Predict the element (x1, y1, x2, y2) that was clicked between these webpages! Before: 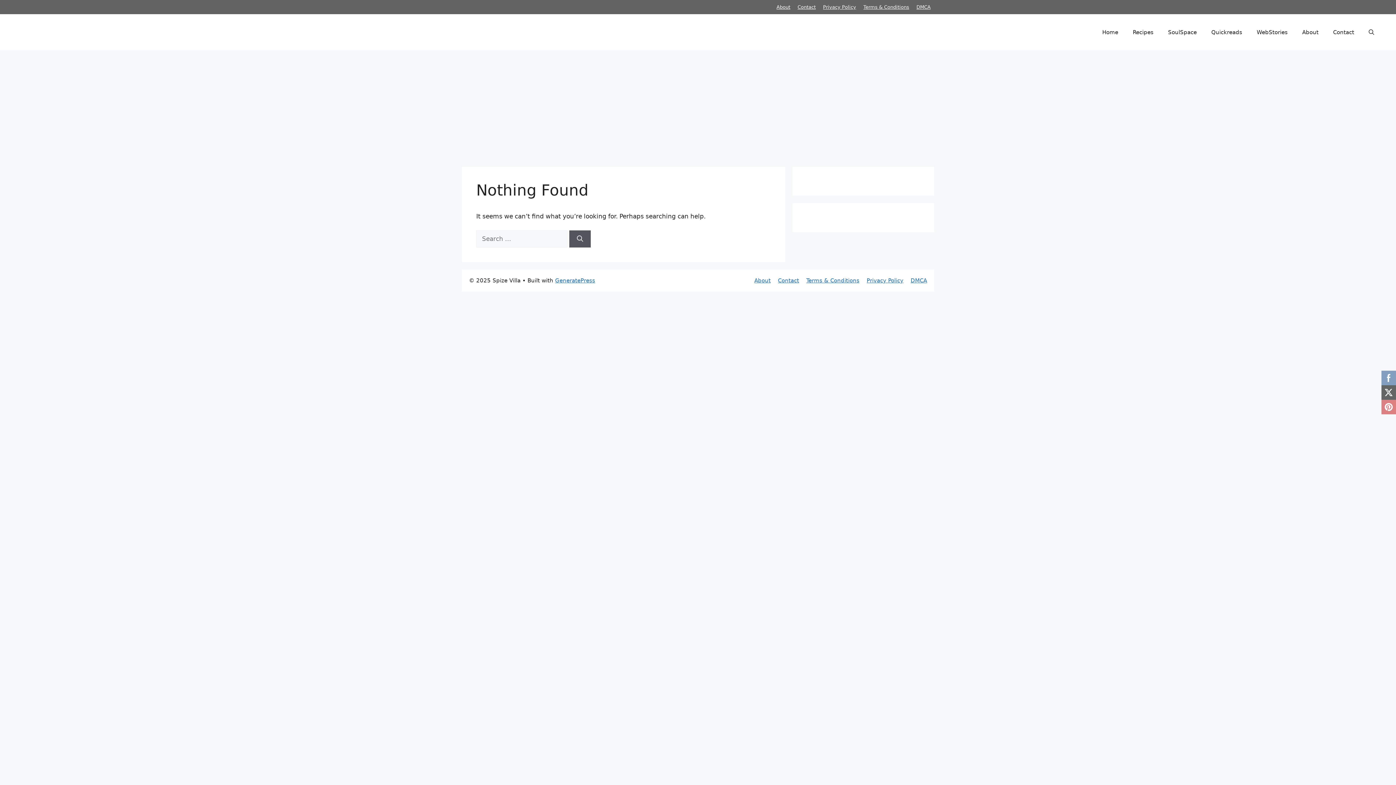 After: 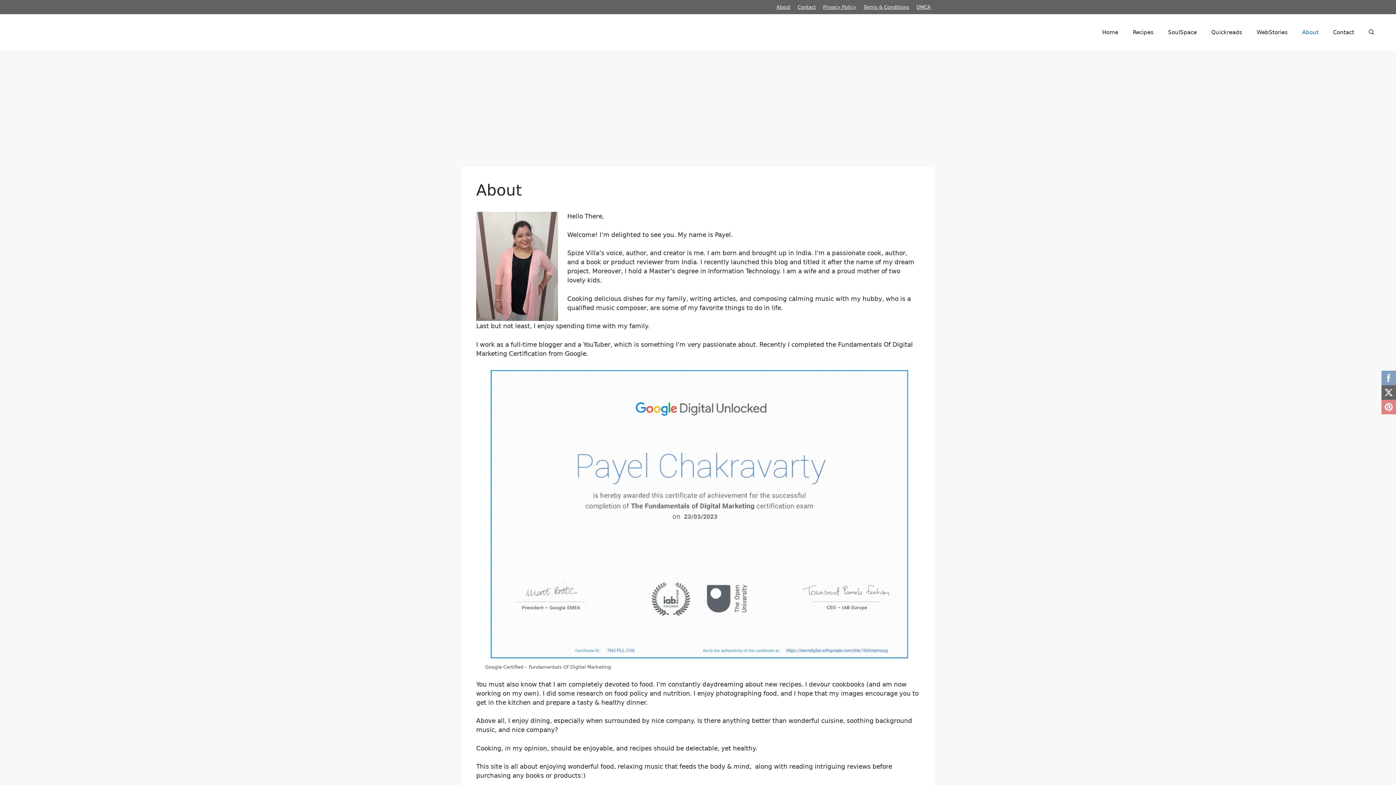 Action: label: About bbox: (754, 277, 770, 283)